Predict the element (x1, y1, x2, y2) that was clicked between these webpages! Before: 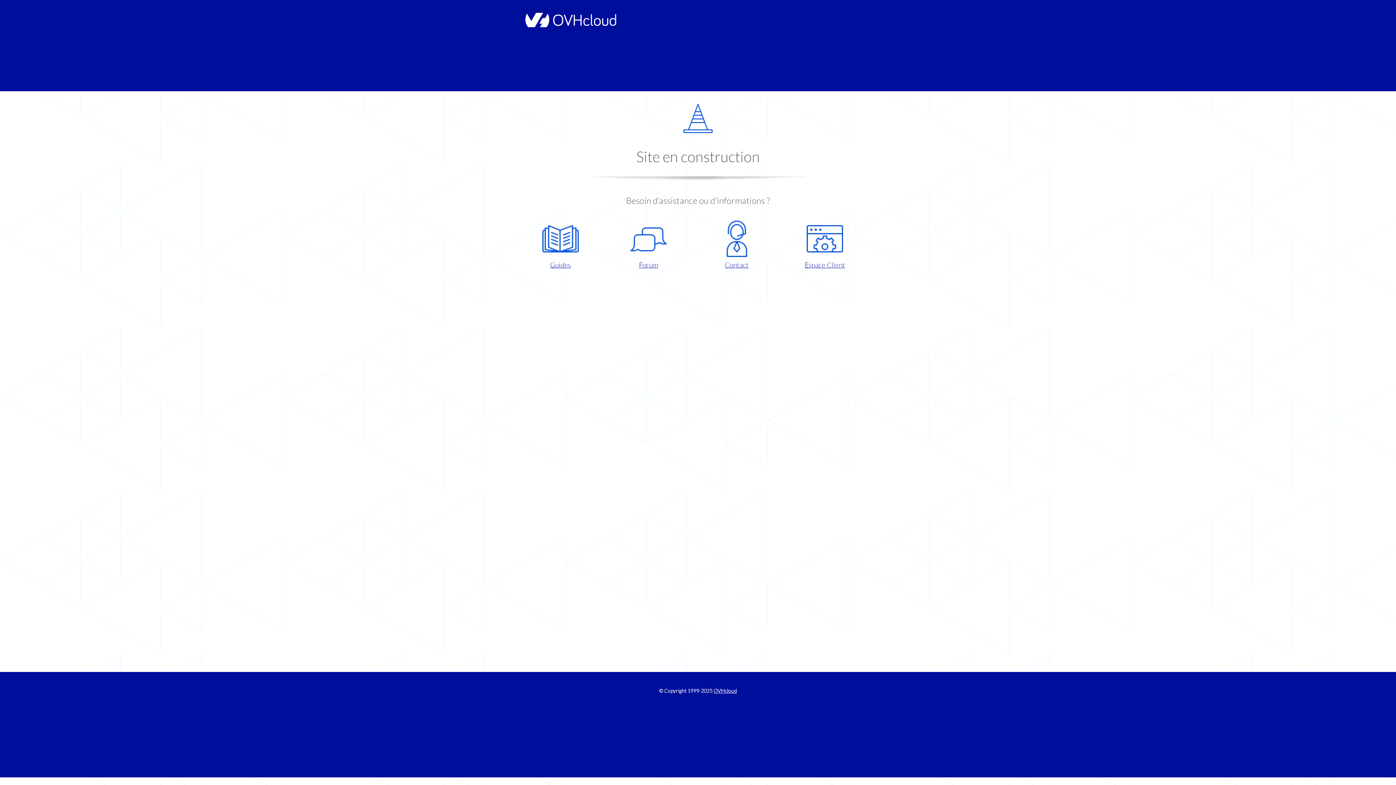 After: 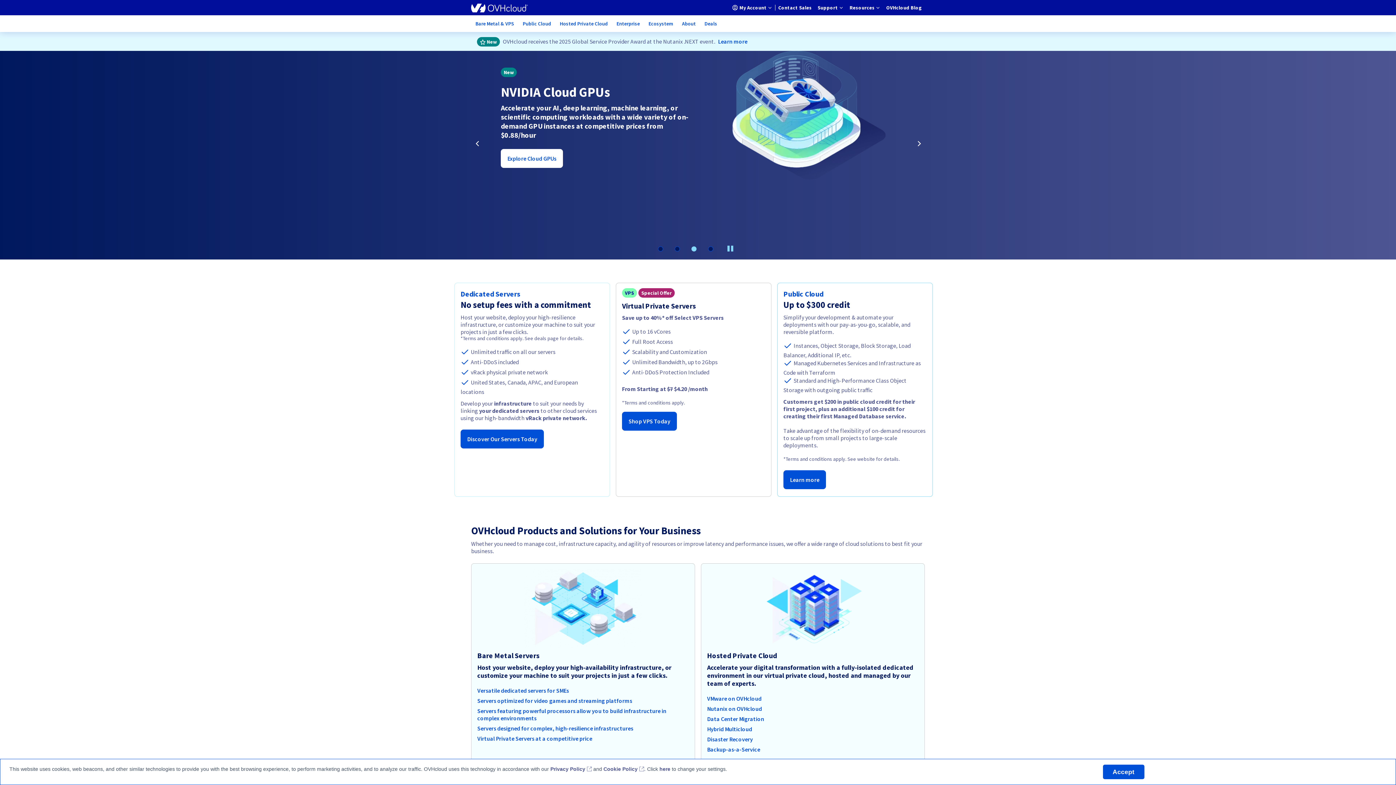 Action: bbox: (713, 688, 737, 694) label: OVHcloud